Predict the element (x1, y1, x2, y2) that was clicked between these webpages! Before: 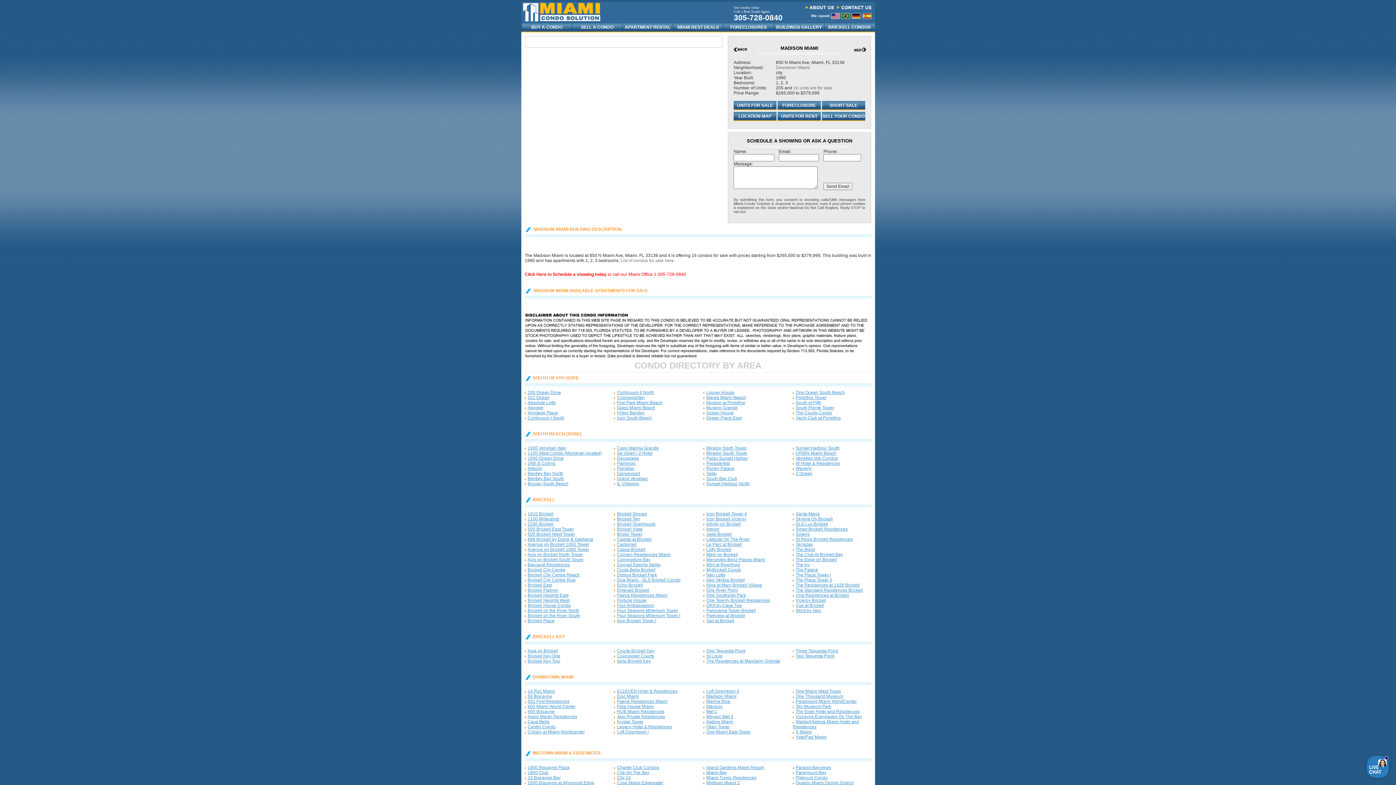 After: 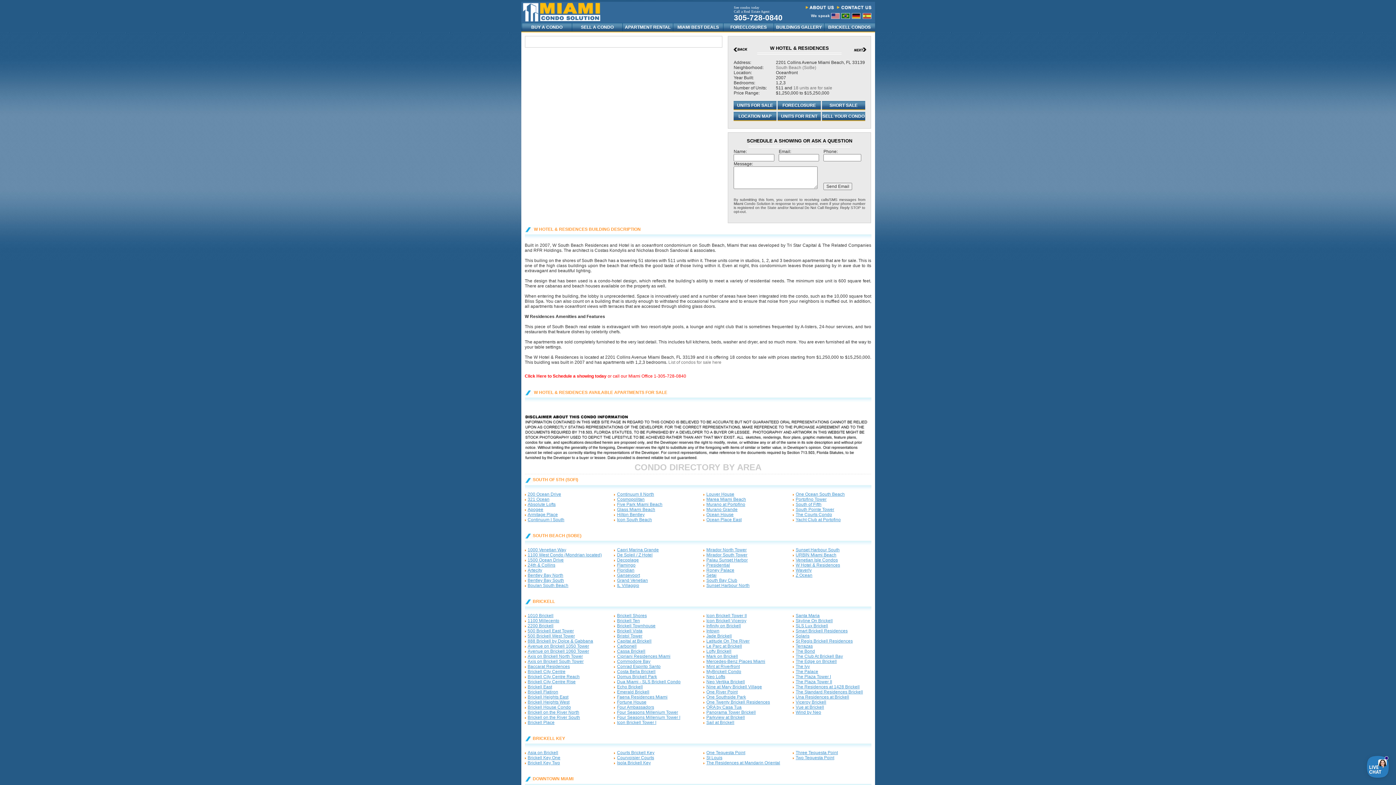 Action: bbox: (795, 461, 840, 466) label: W Hotel & Residences